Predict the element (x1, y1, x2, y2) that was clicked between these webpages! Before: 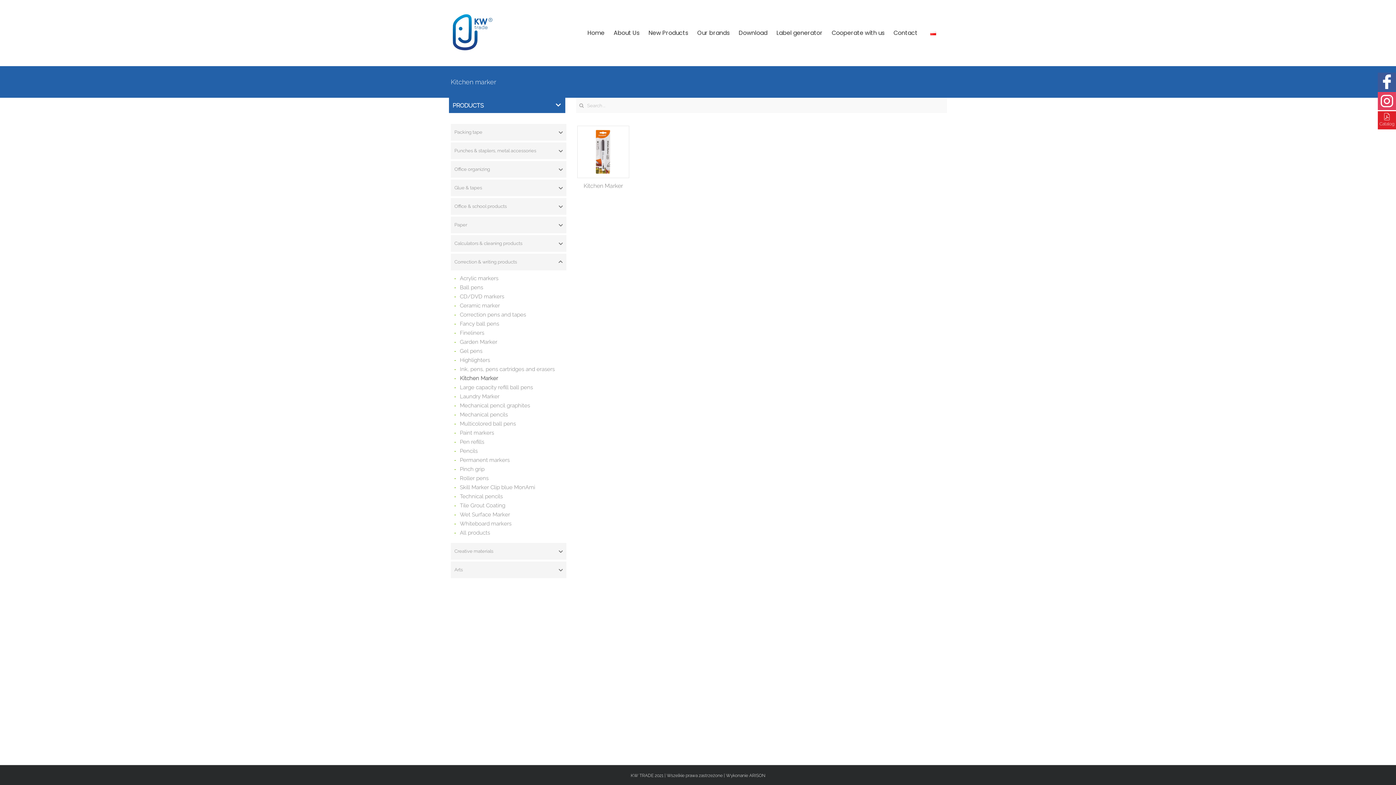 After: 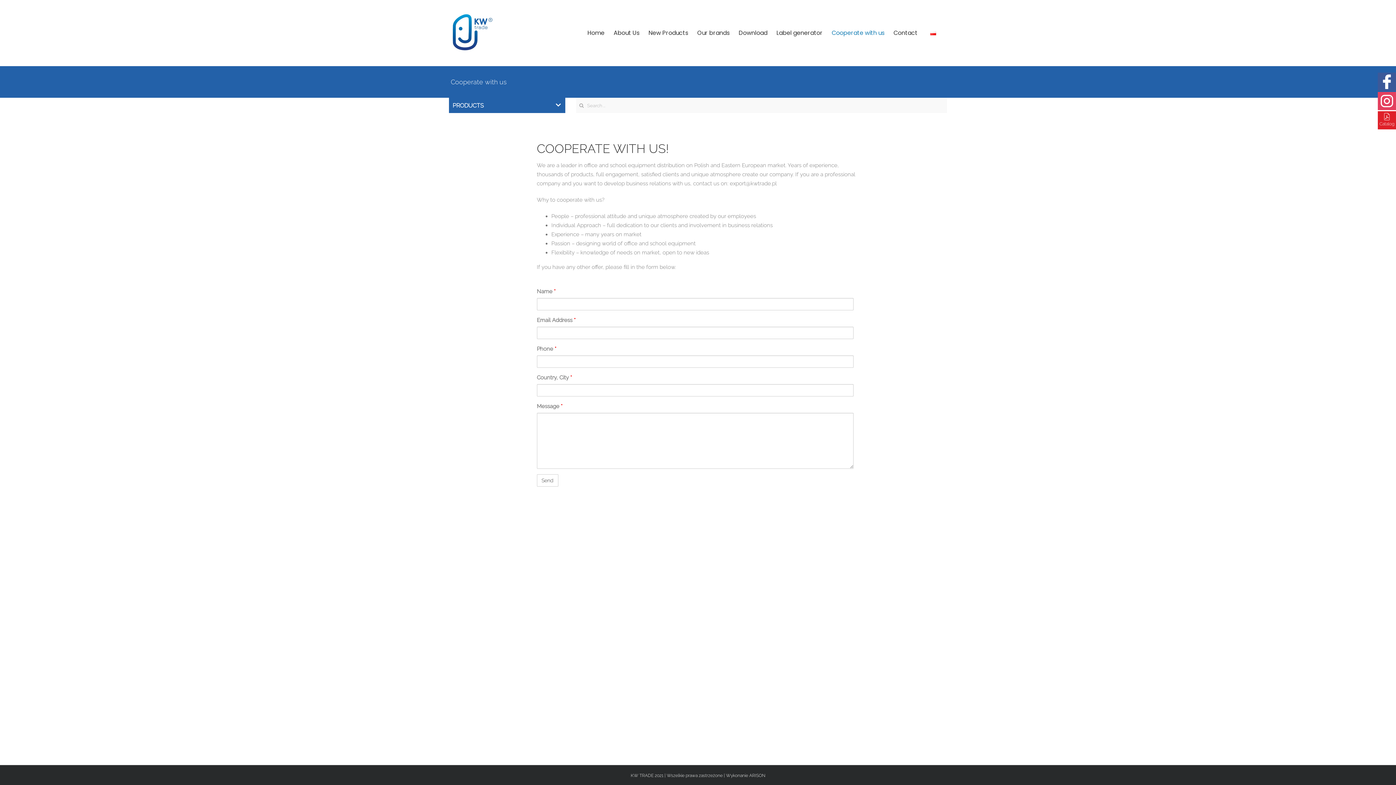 Action: label: Cooperate with us bbox: (832, 11, 890, 54)